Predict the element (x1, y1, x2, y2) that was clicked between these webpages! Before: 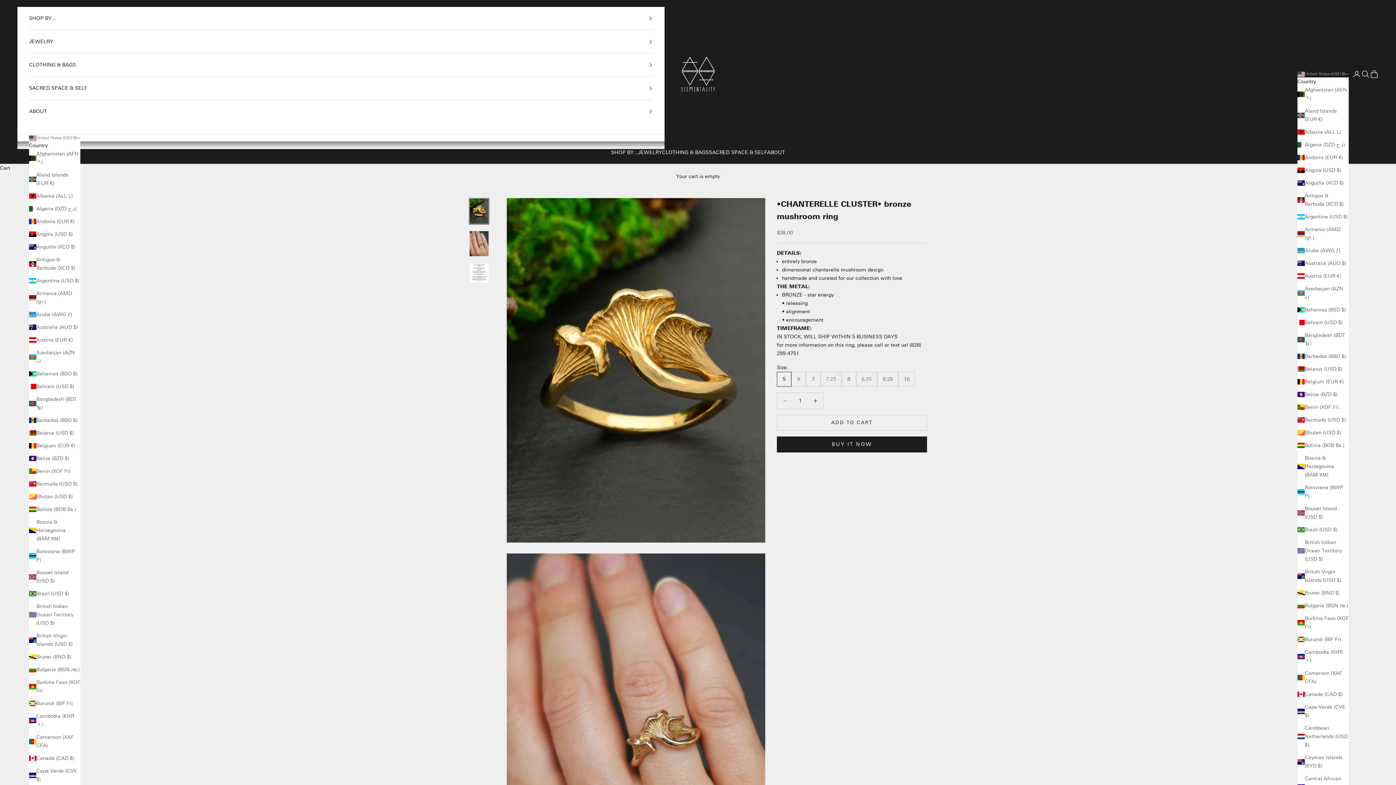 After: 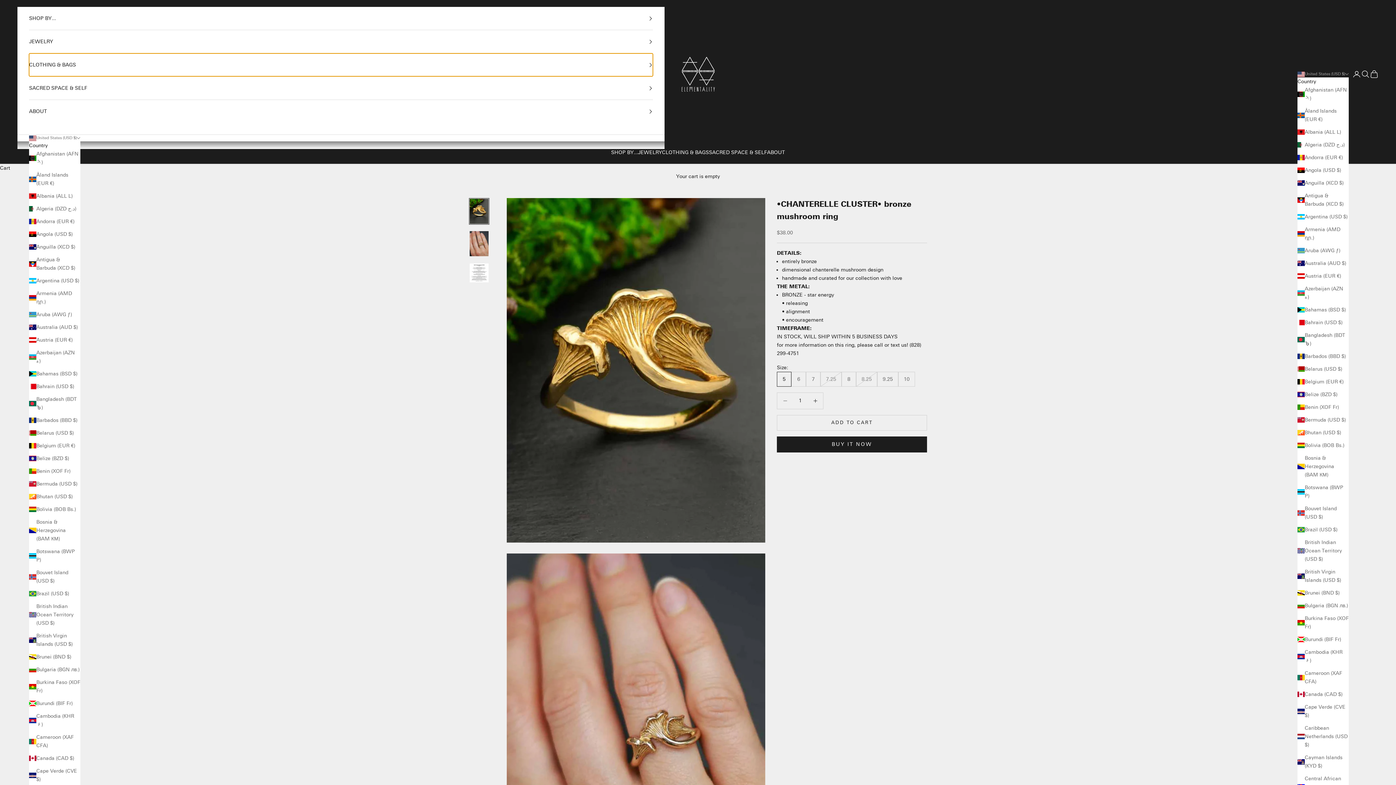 Action: bbox: (29, 53, 652, 76) label: CLOTHING & BAGS